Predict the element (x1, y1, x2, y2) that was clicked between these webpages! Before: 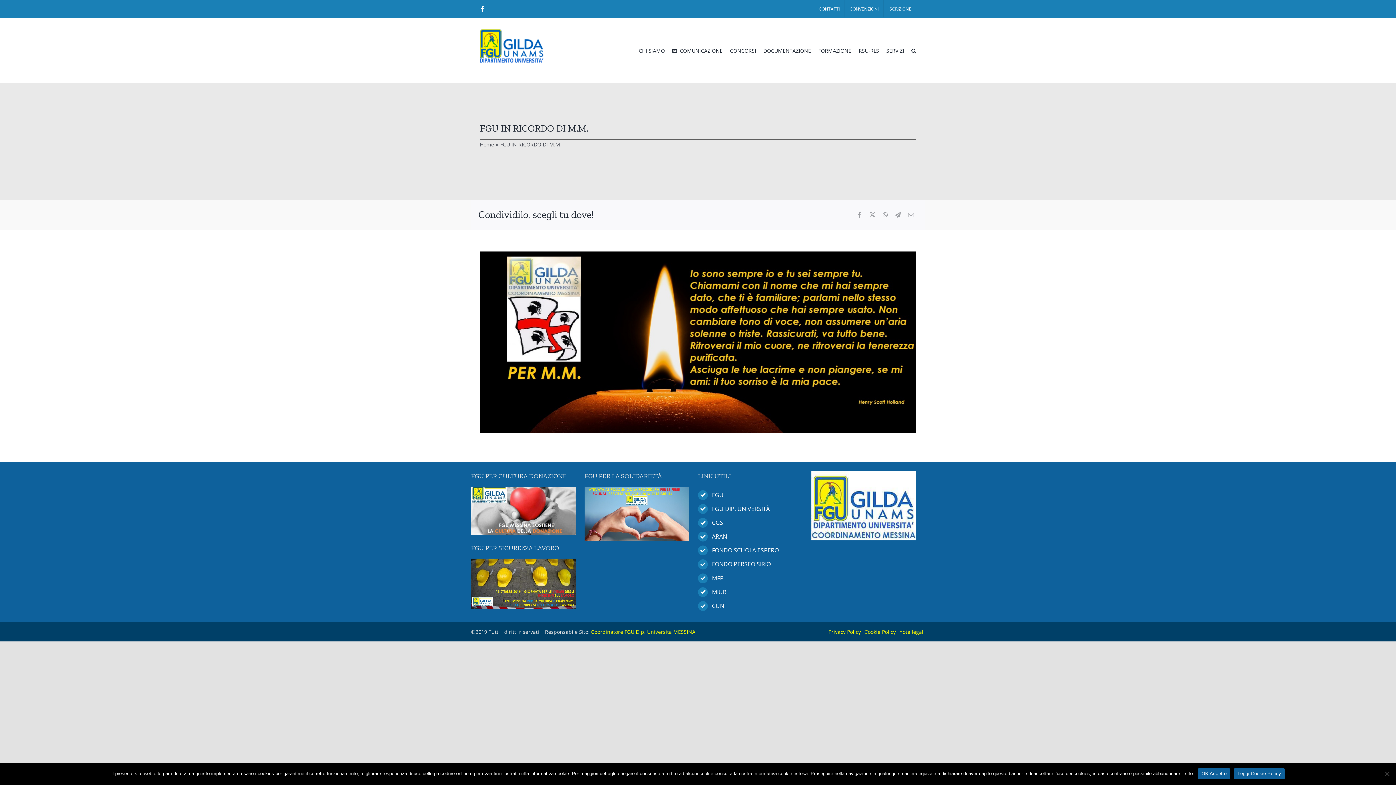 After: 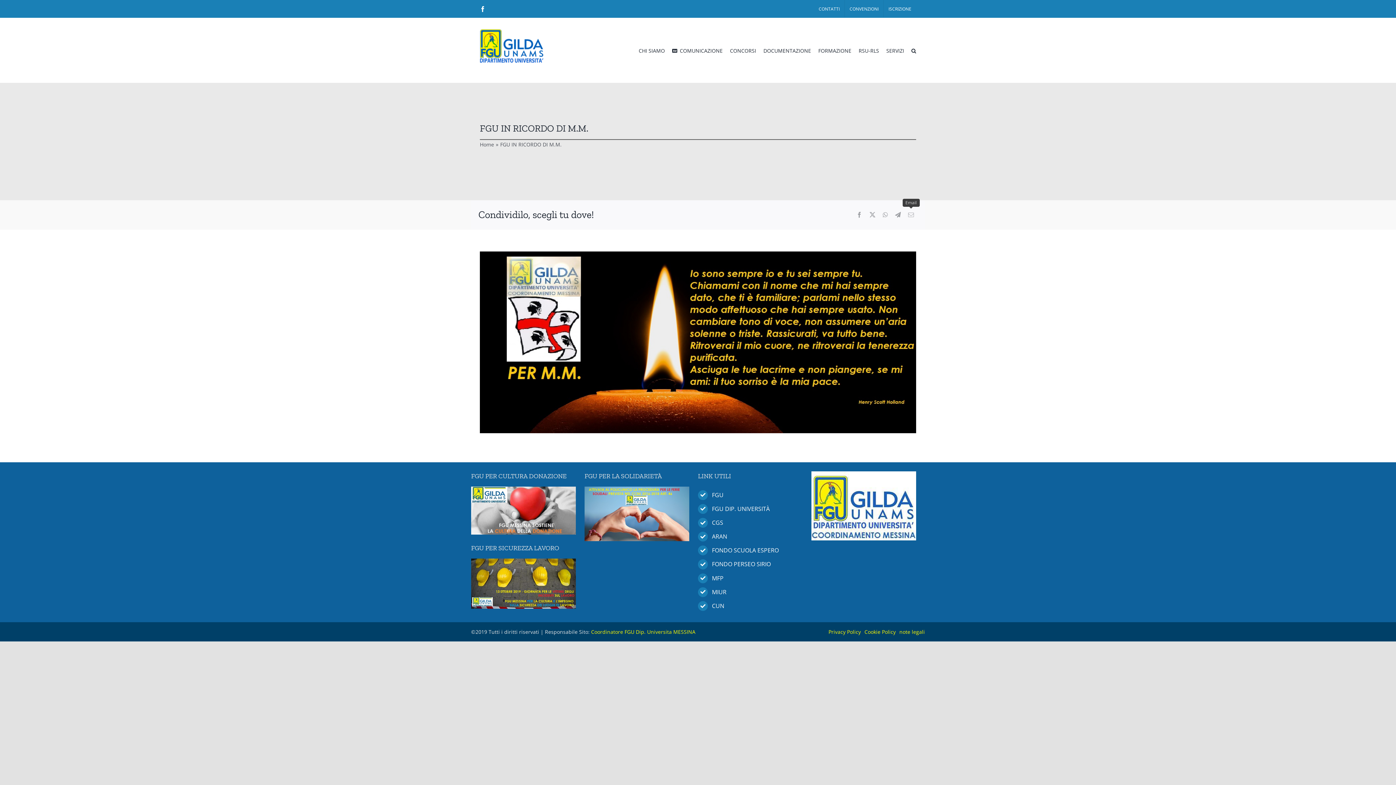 Action: bbox: (904, 209, 917, 220) label: Email